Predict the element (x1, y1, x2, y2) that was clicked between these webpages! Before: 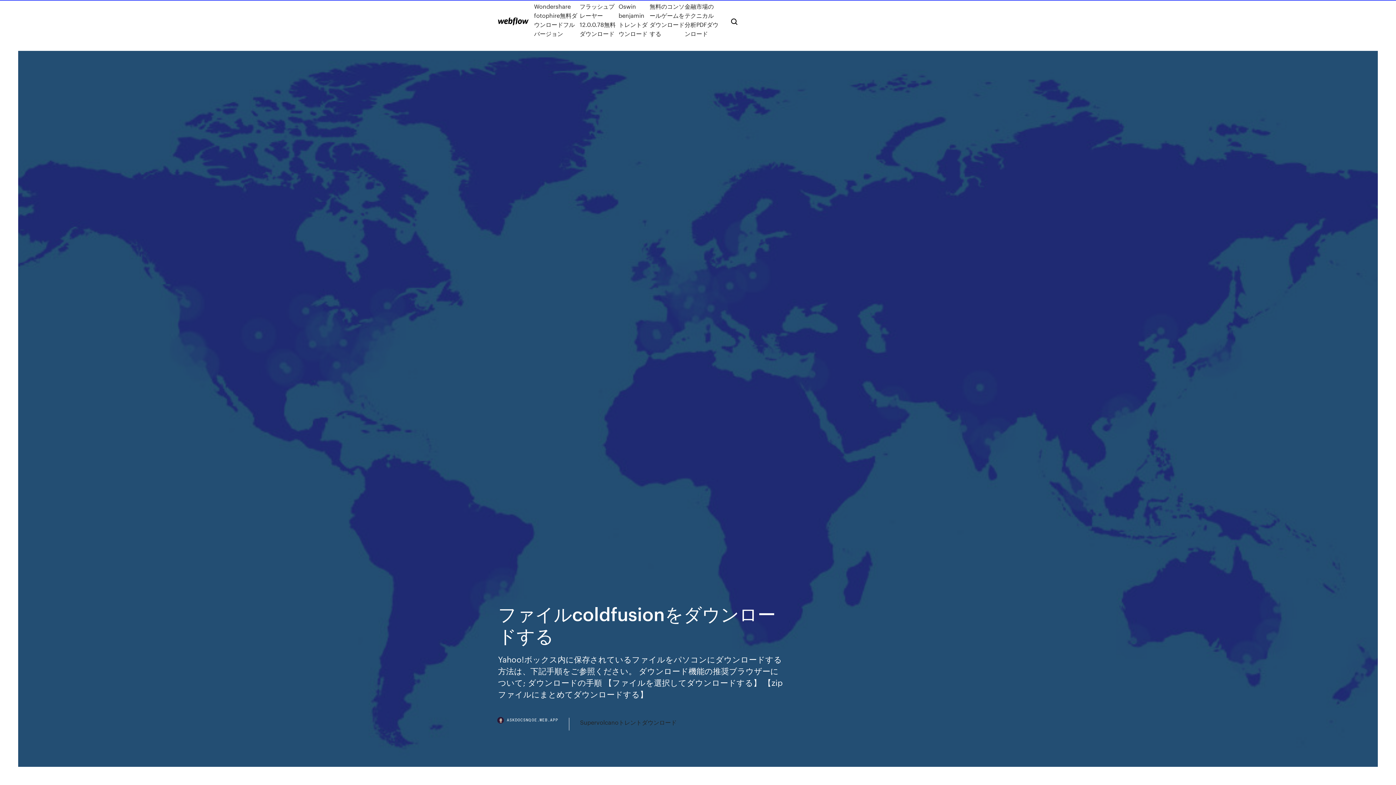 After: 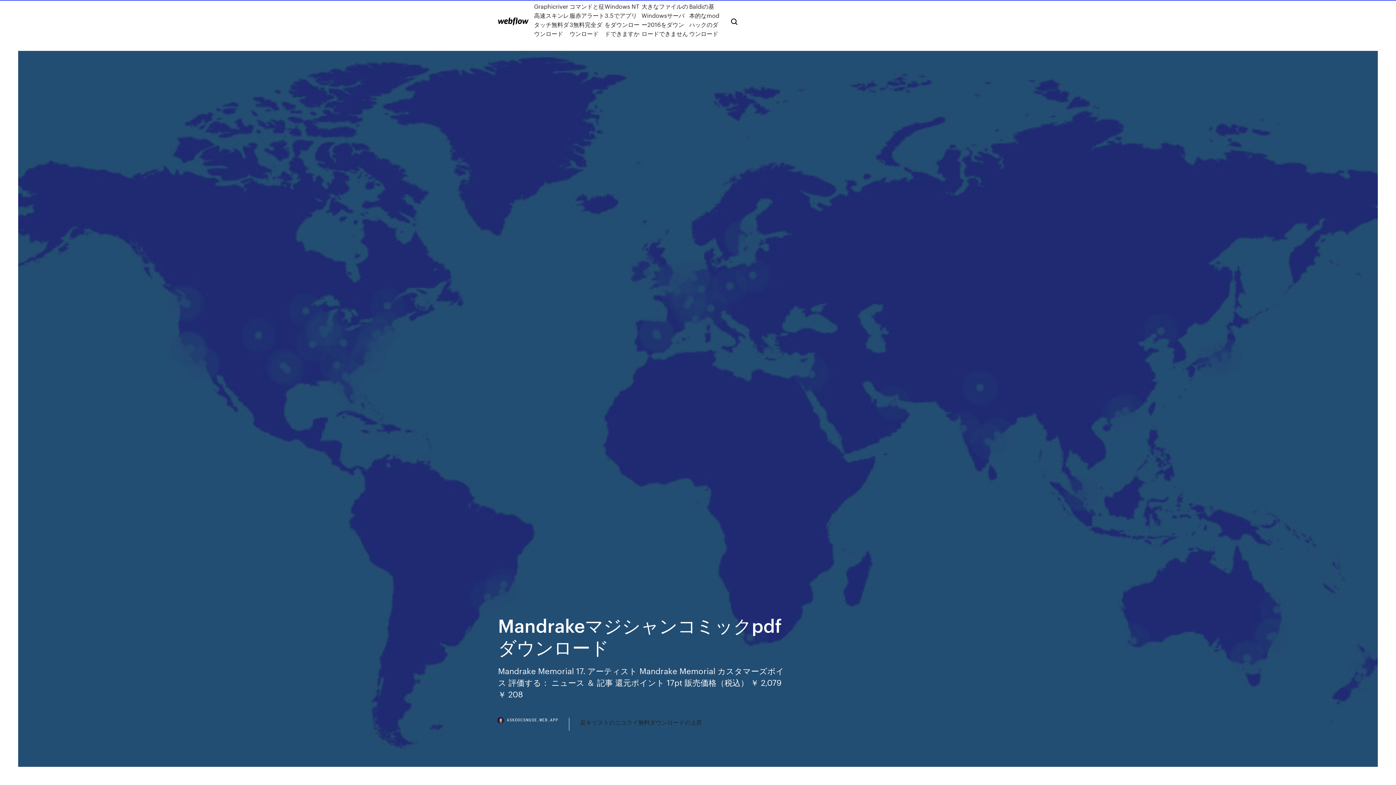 Action: bbox: (498, 17, 528, 25)